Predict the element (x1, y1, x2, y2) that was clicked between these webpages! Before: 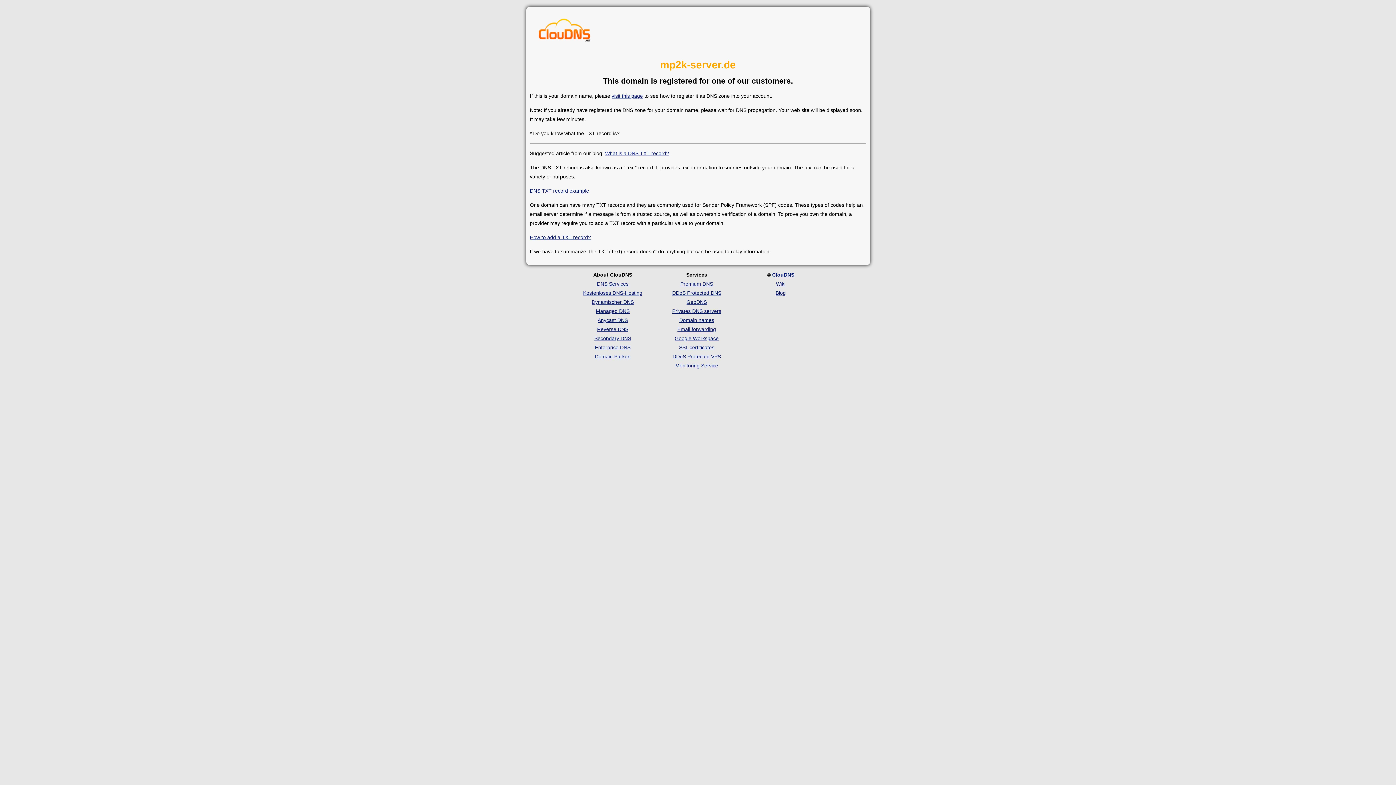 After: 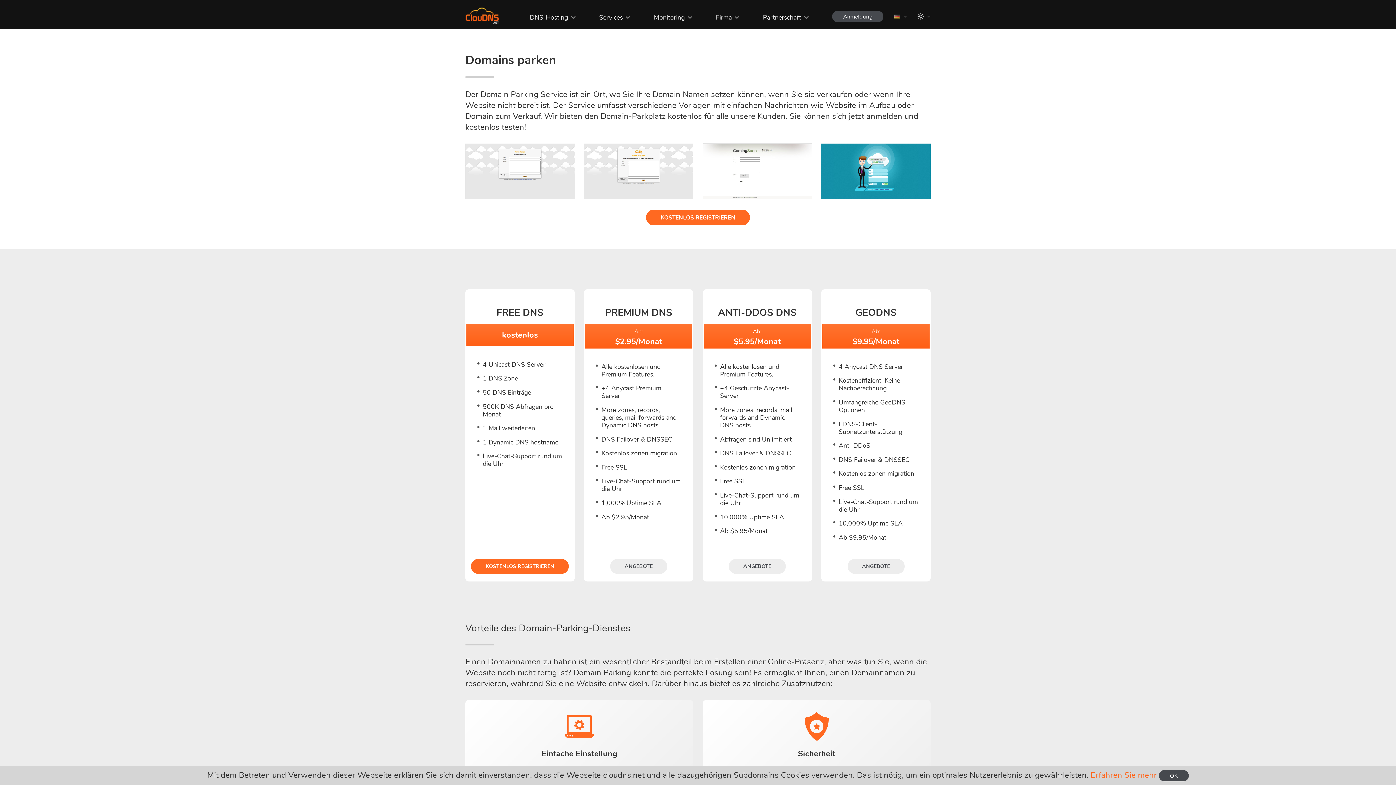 Action: bbox: (595, 353, 630, 359) label: Domain Parken